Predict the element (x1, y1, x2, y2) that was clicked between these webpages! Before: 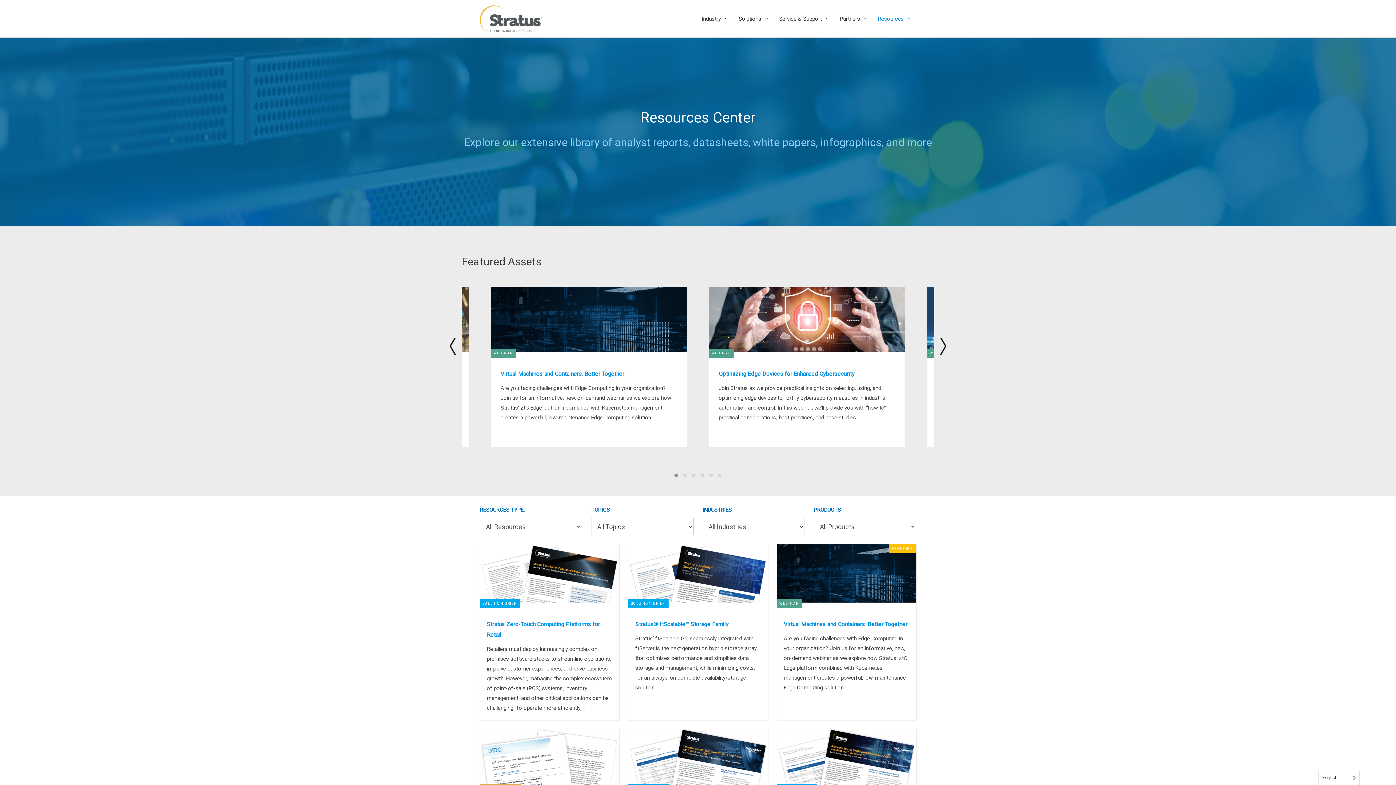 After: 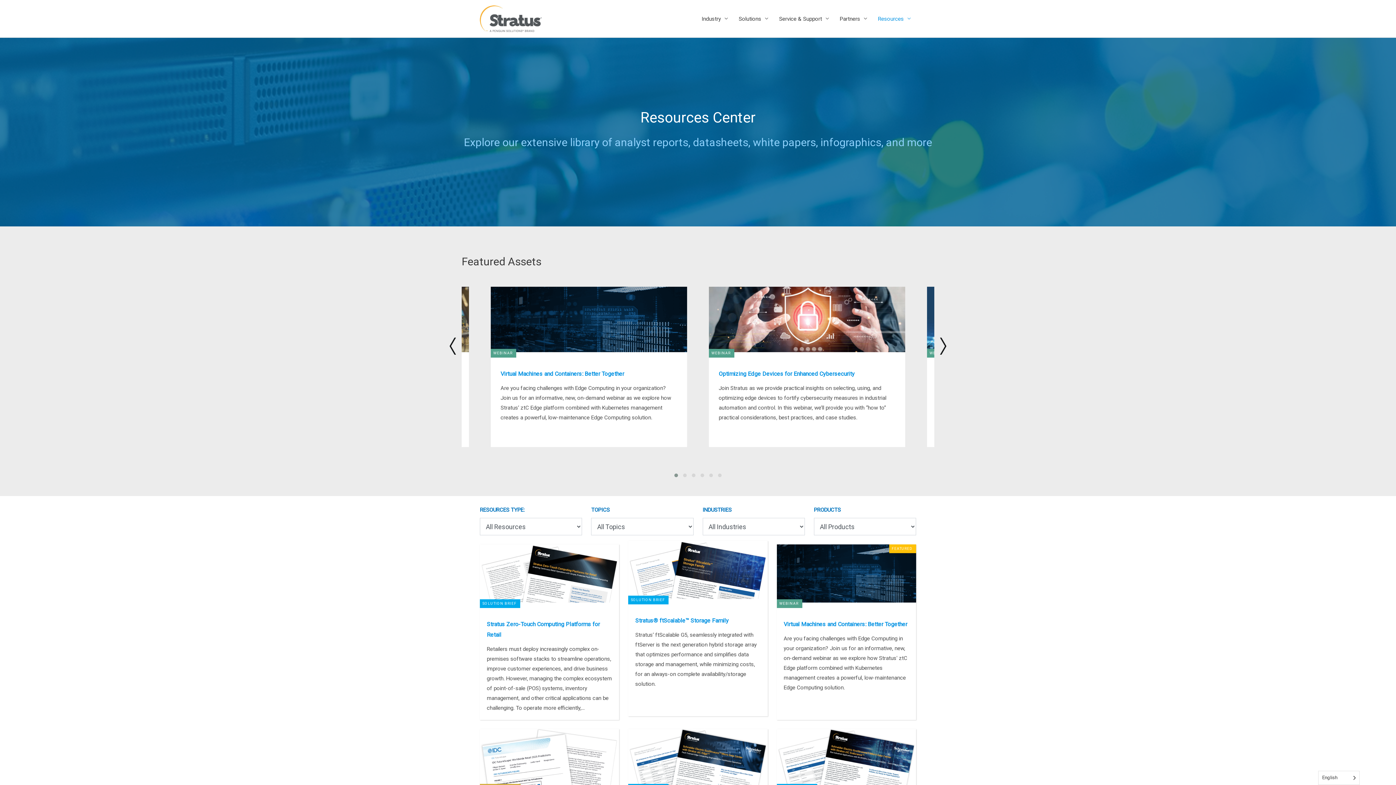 Action: bbox: (628, 544, 767, 700) label: SOLUTION BRIEF
Stratus® ftScalable™ Storage Family
Stratus’ ftScalable G5, seamlessly integrated with ftServer is the next generation hybrid storage array that optimizes performance and simplifies data storage and management, while minimizing costs, for an always-on complete availability/storage solution.